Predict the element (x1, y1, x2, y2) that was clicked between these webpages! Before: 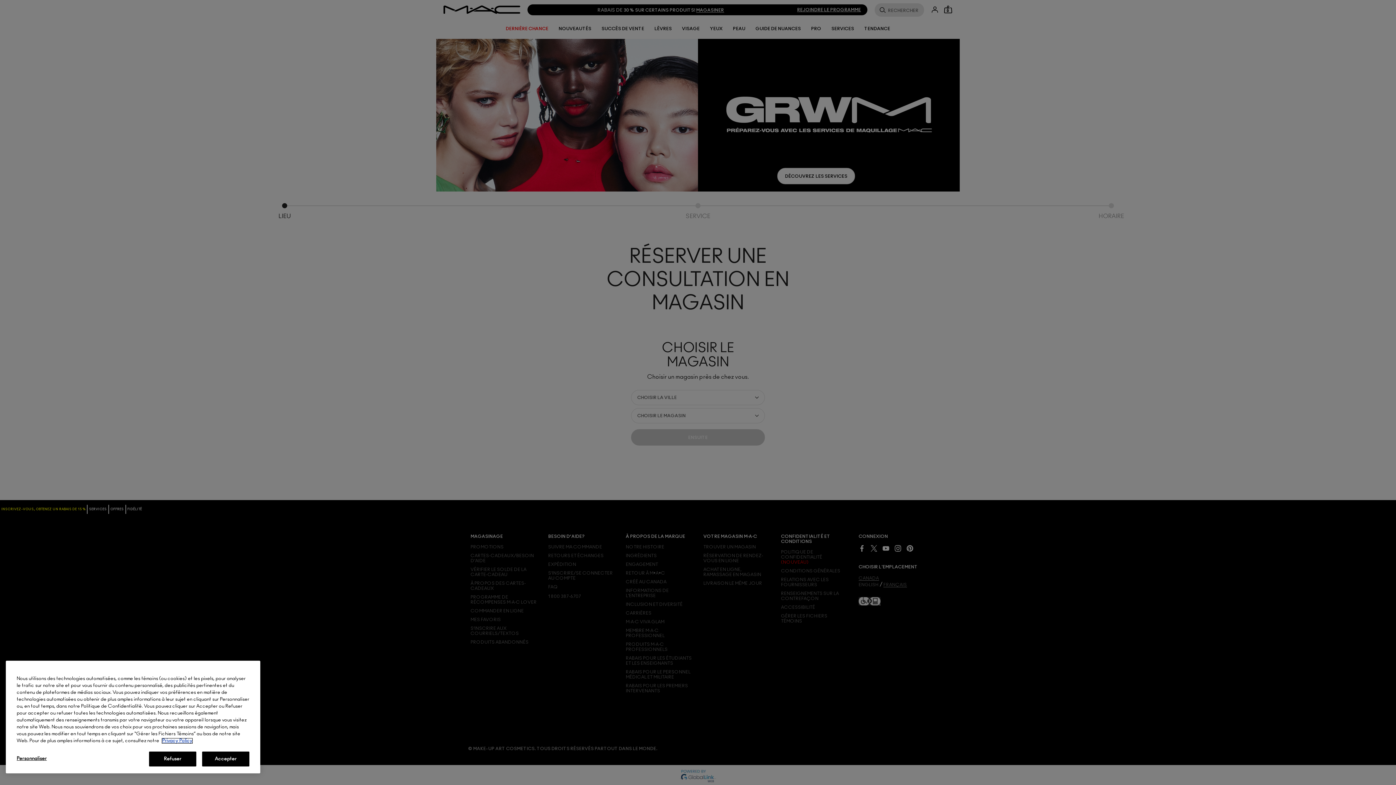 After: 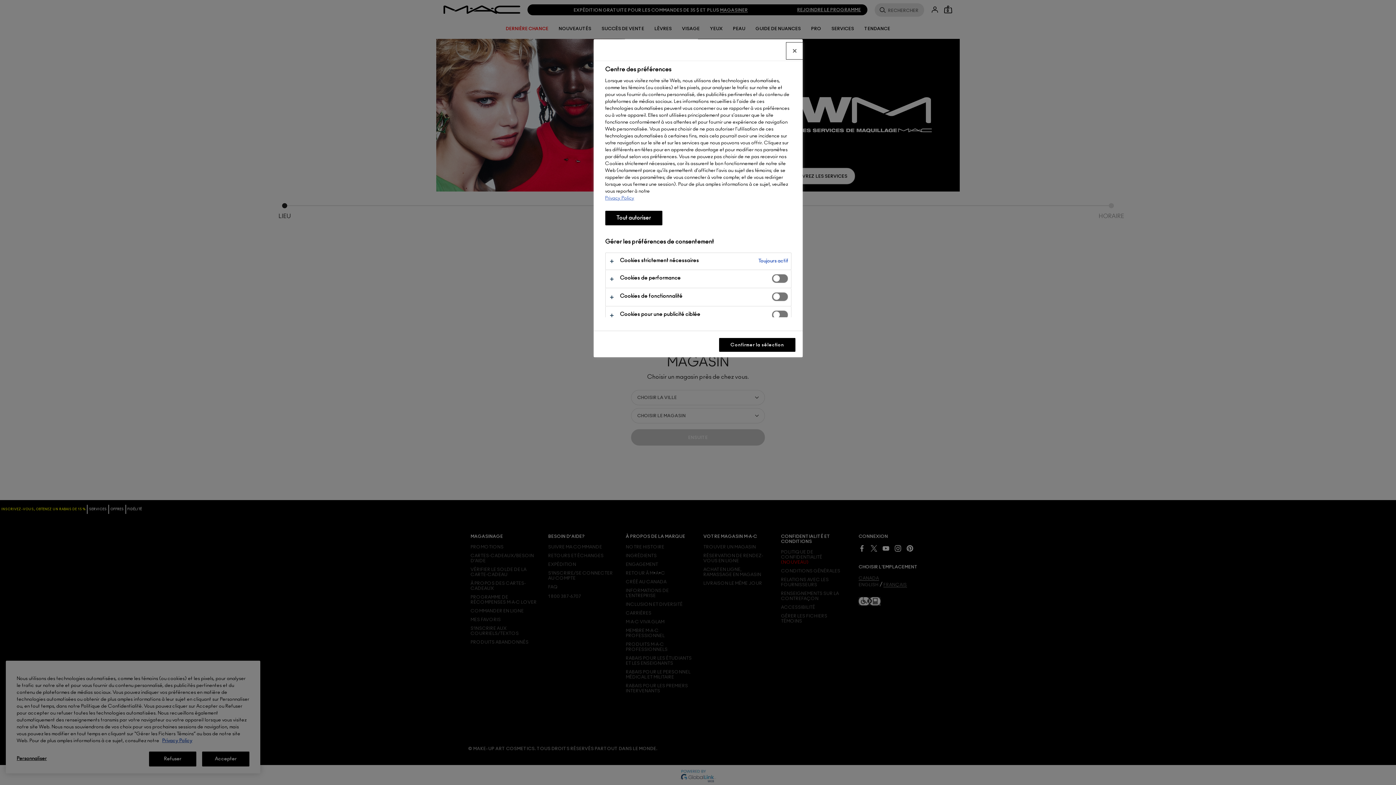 Action: label: Personnaliser bbox: (16, 752, 80, 766)